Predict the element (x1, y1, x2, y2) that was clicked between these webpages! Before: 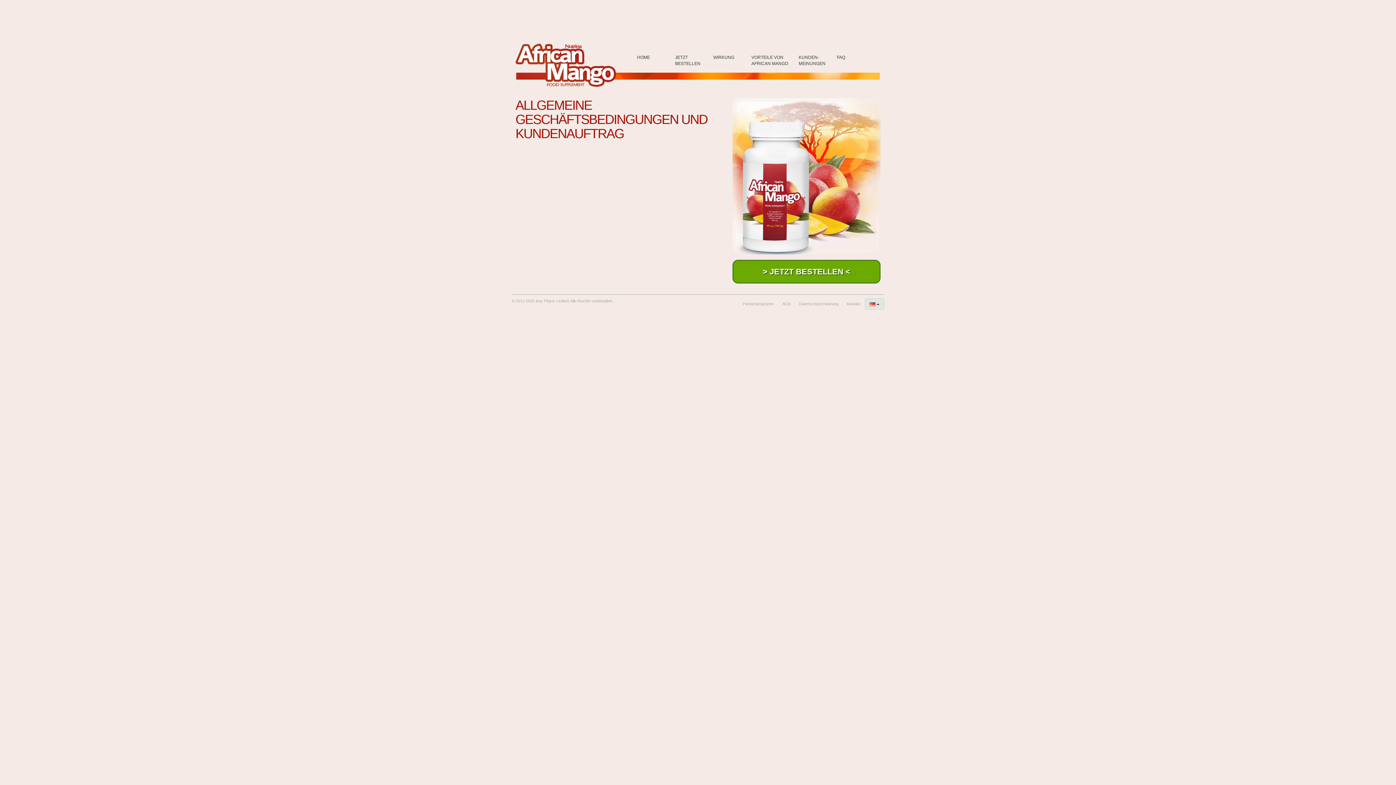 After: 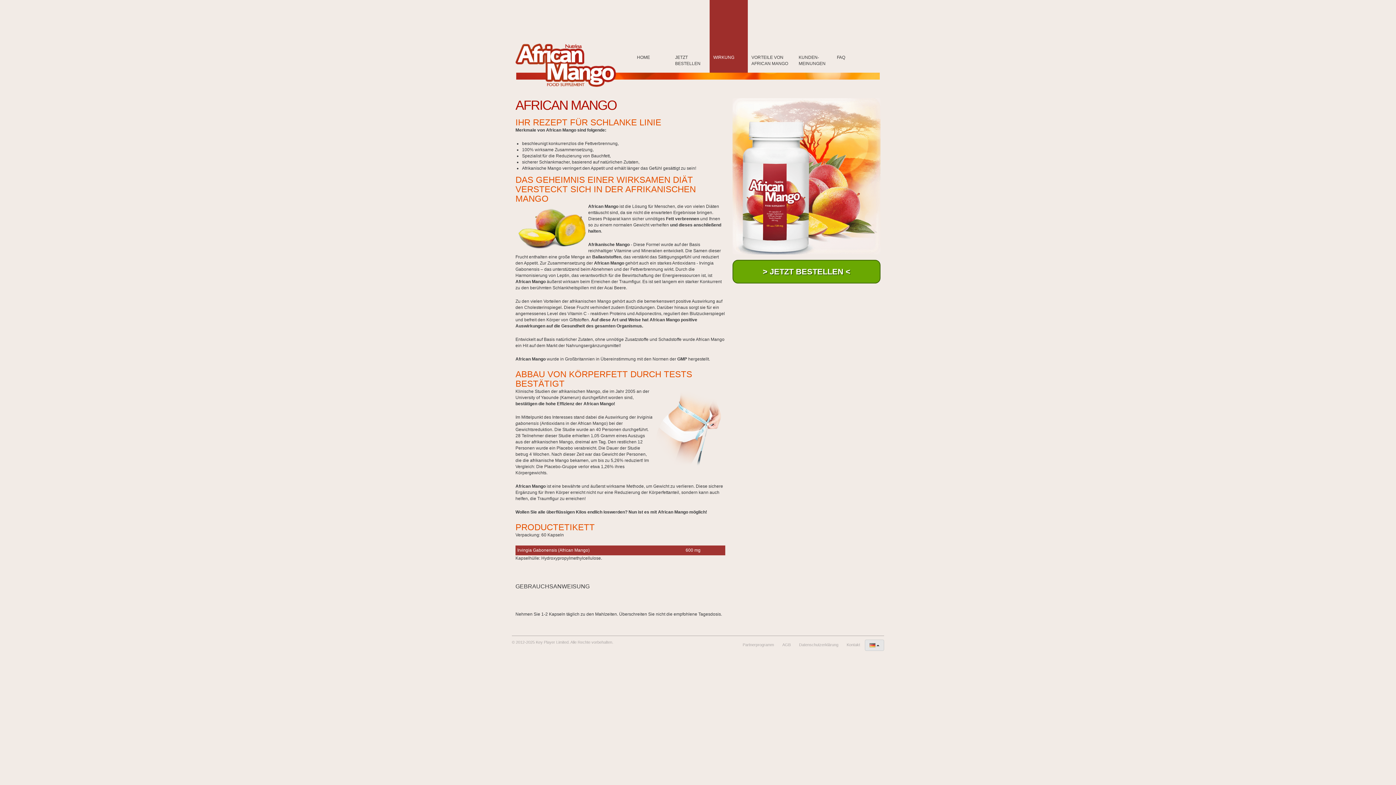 Action: bbox: (709, 0, 748, 72) label: WIRKUNG